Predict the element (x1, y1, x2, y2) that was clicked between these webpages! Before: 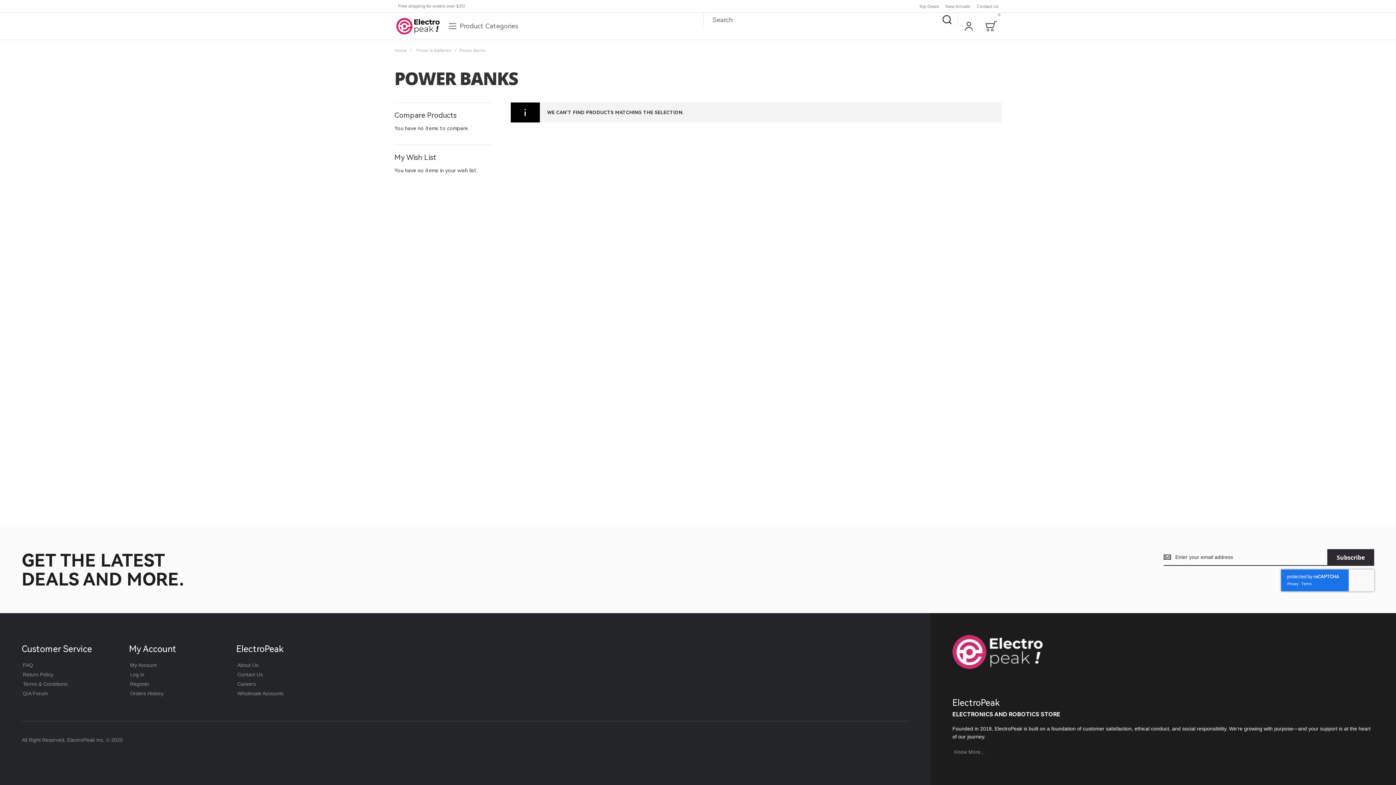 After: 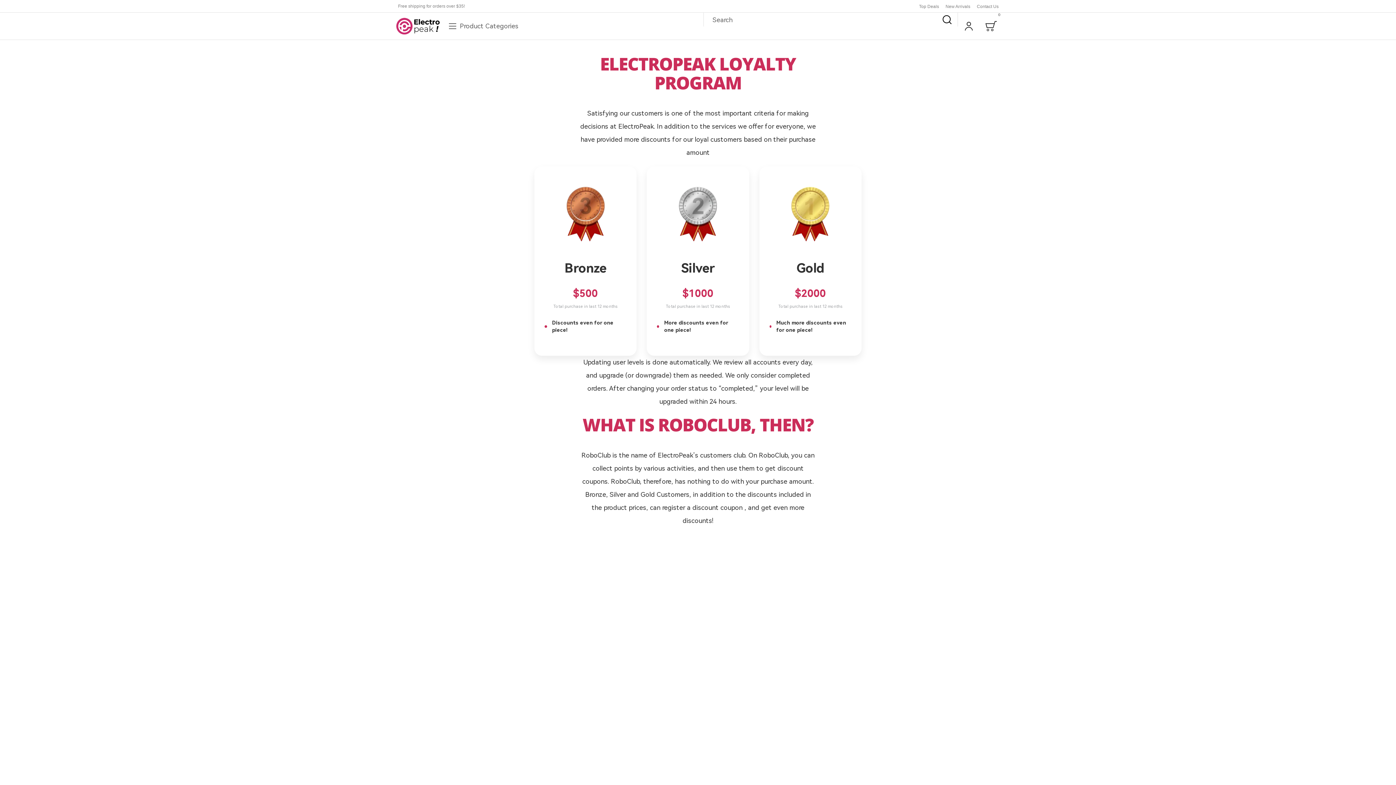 Action: label: Wholesale Accounts bbox: (235, 690, 285, 697)